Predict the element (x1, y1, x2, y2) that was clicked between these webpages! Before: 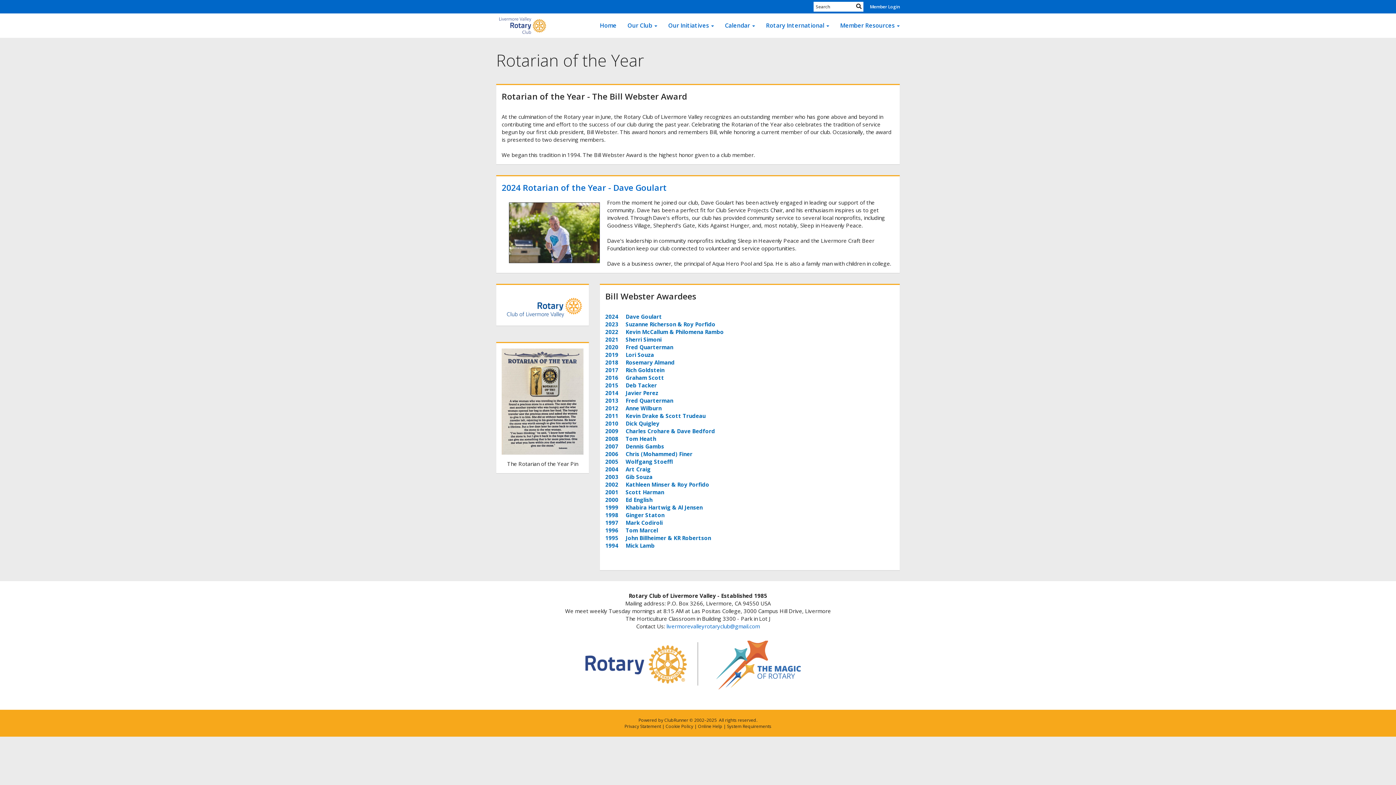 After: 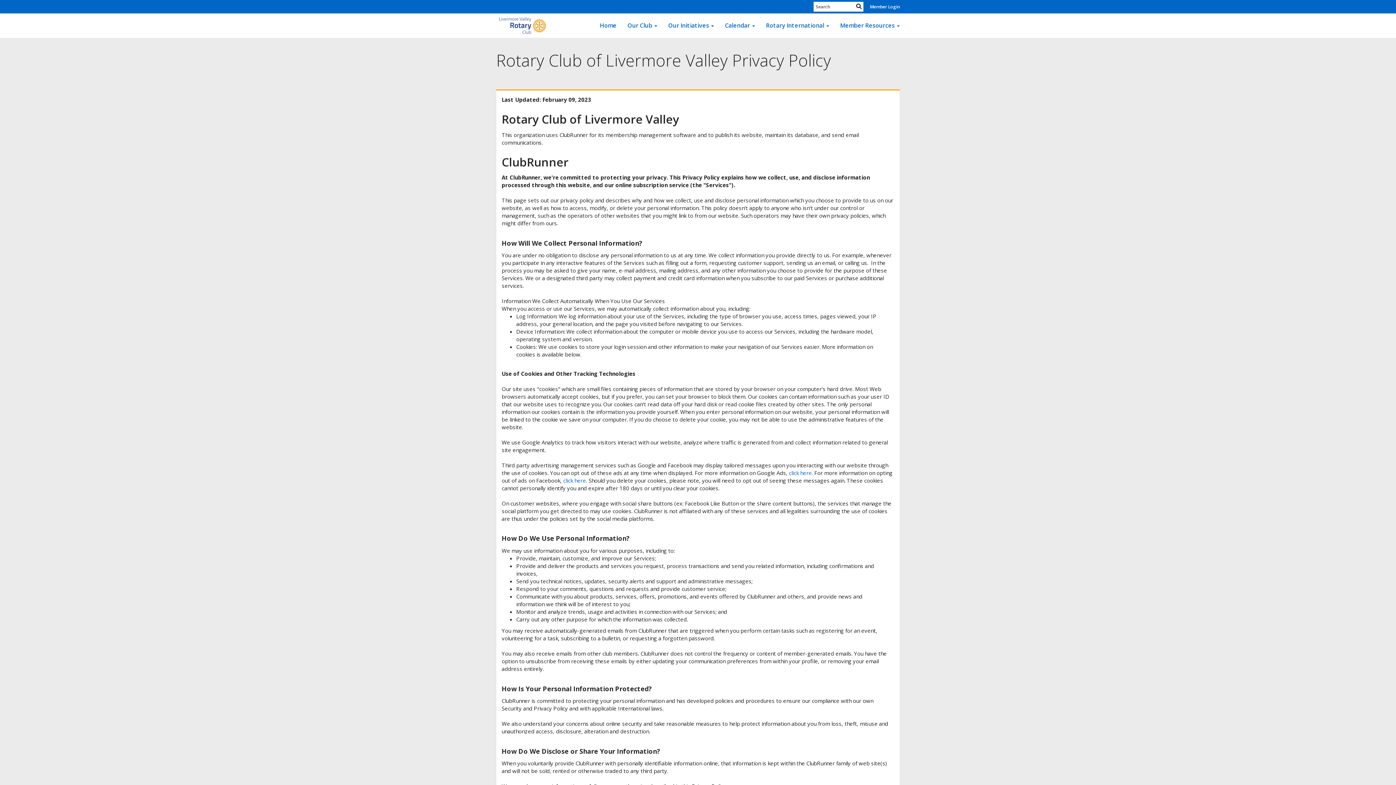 Action: bbox: (624, 723, 661, 729) label: Privacy Statement